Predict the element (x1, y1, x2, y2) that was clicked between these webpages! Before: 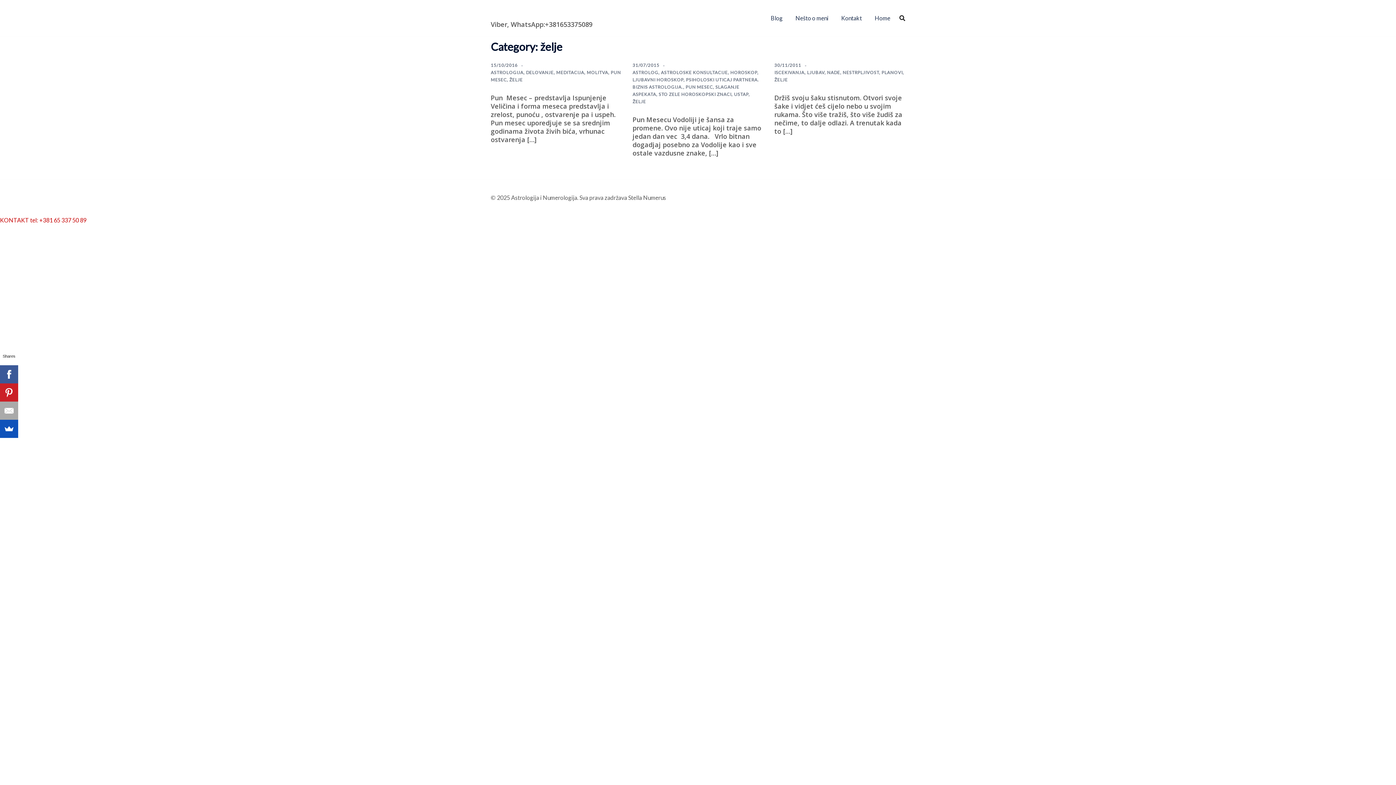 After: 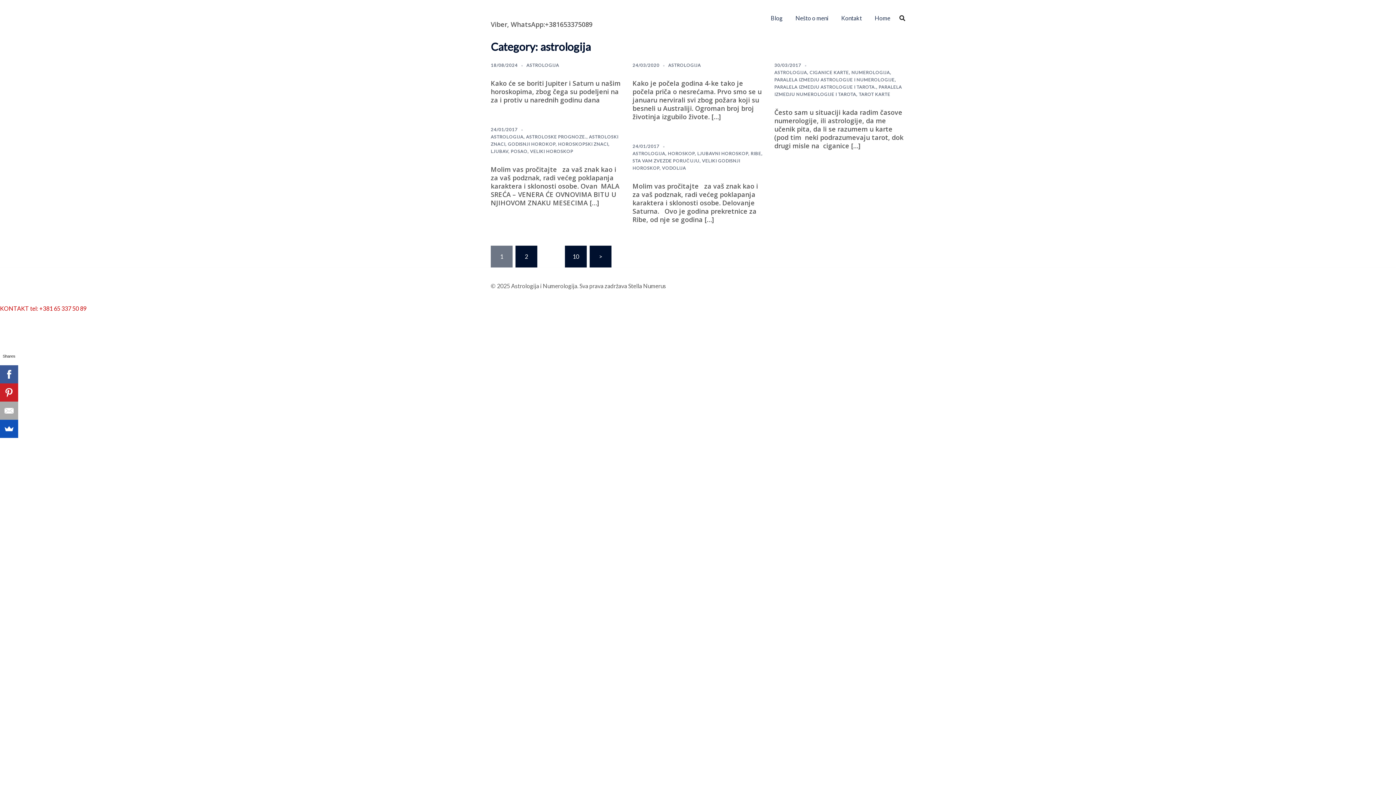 Action: label: ASTROLOGIJA bbox: (490, 69, 523, 75)